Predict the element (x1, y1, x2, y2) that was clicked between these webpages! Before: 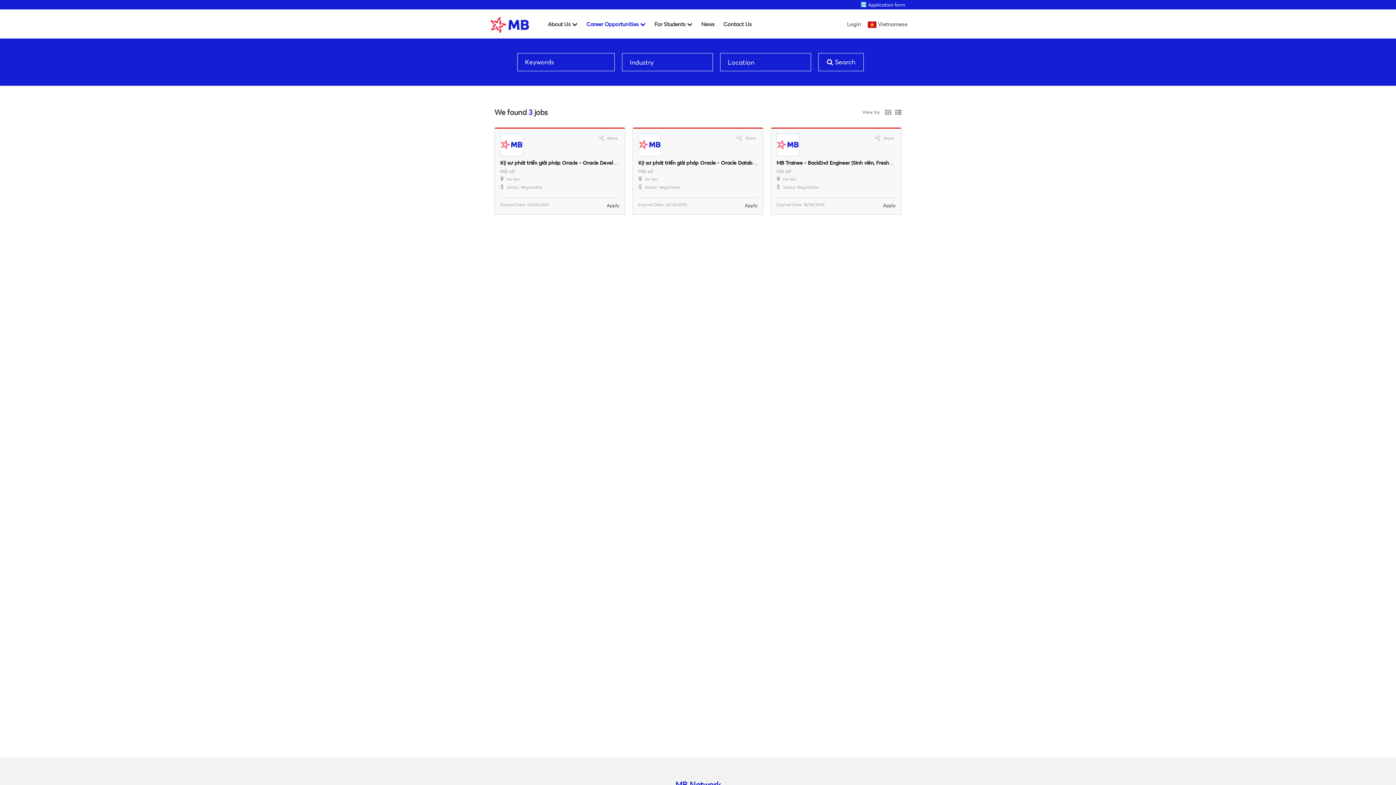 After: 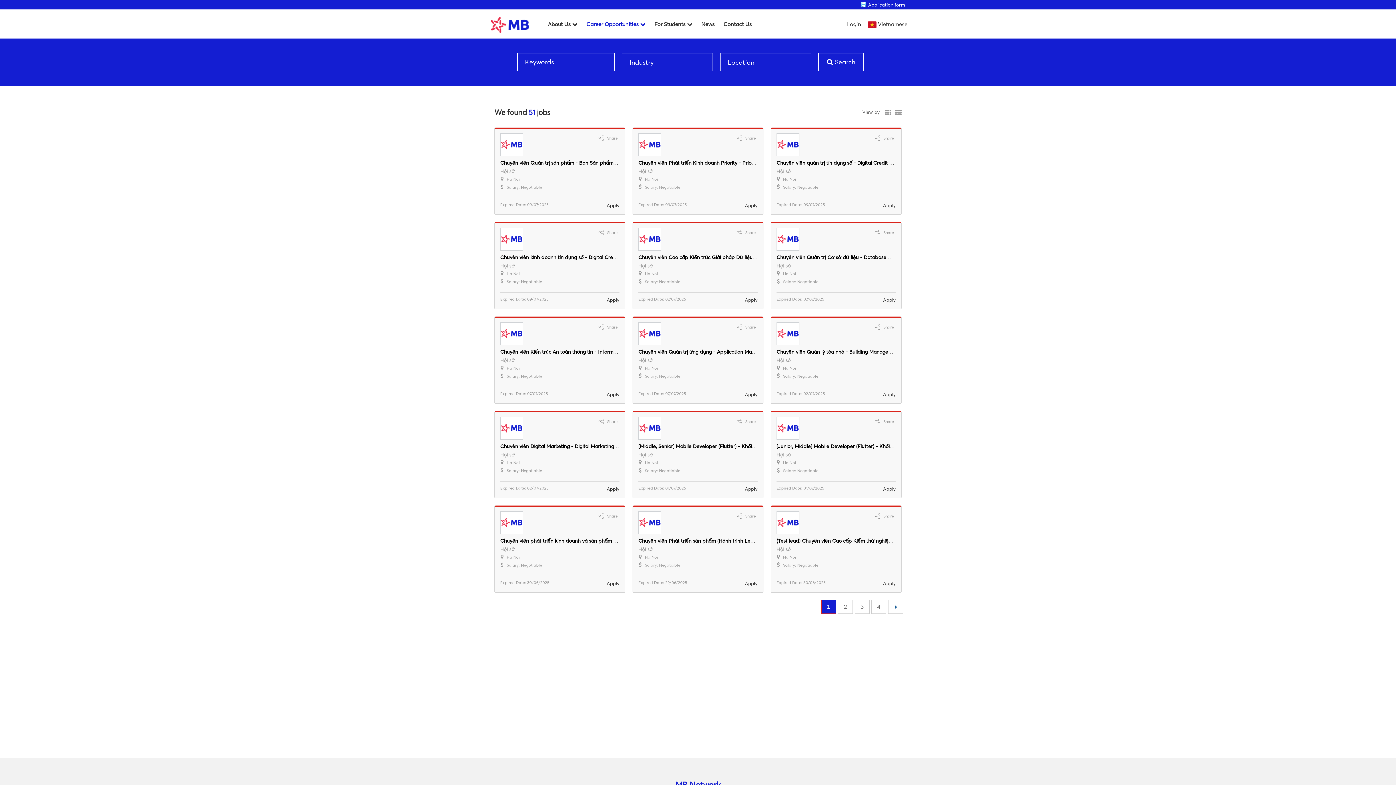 Action: bbox: (500, 168, 514, 174) label: Hội sở